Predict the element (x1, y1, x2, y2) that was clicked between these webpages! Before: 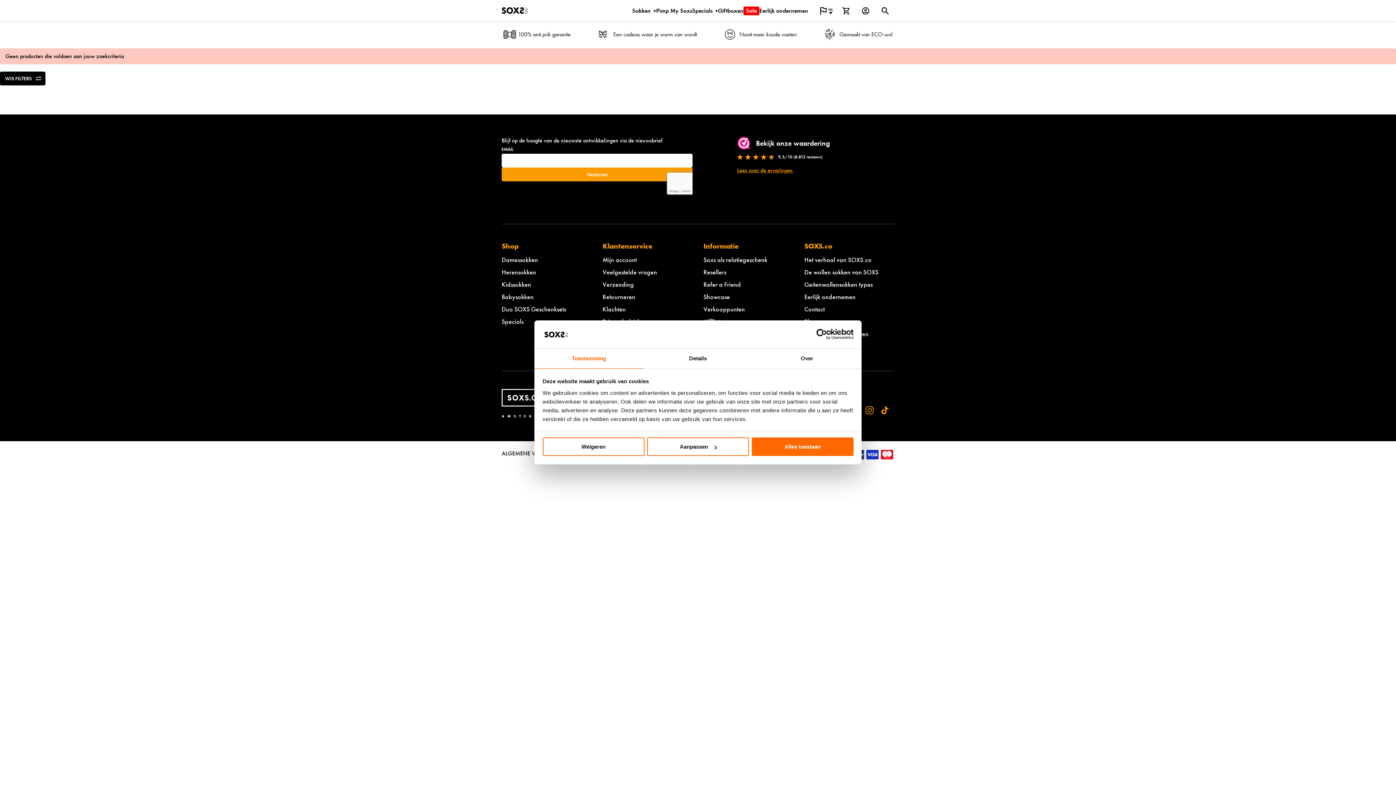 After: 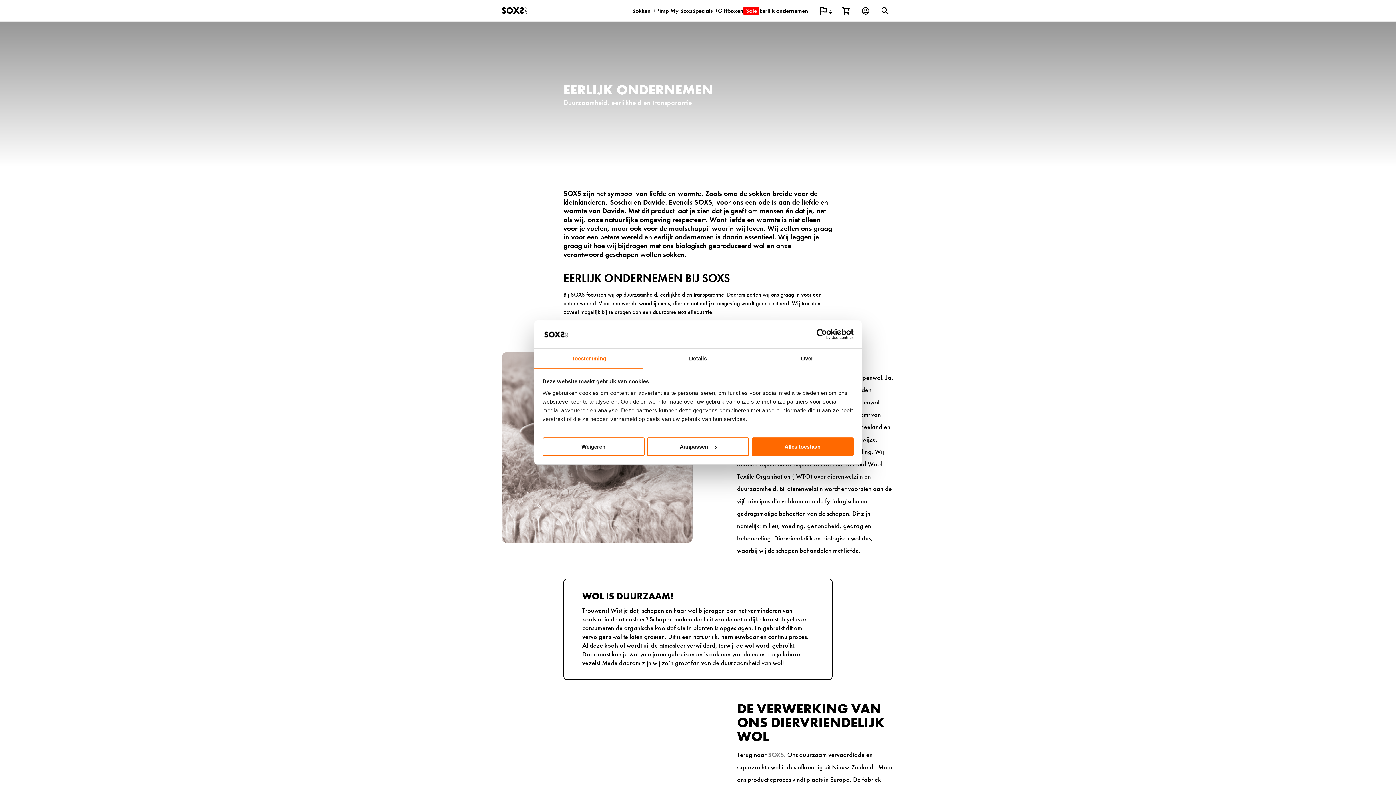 Action: bbox: (804, 292, 855, 301) label: Eerlijk ondernemen